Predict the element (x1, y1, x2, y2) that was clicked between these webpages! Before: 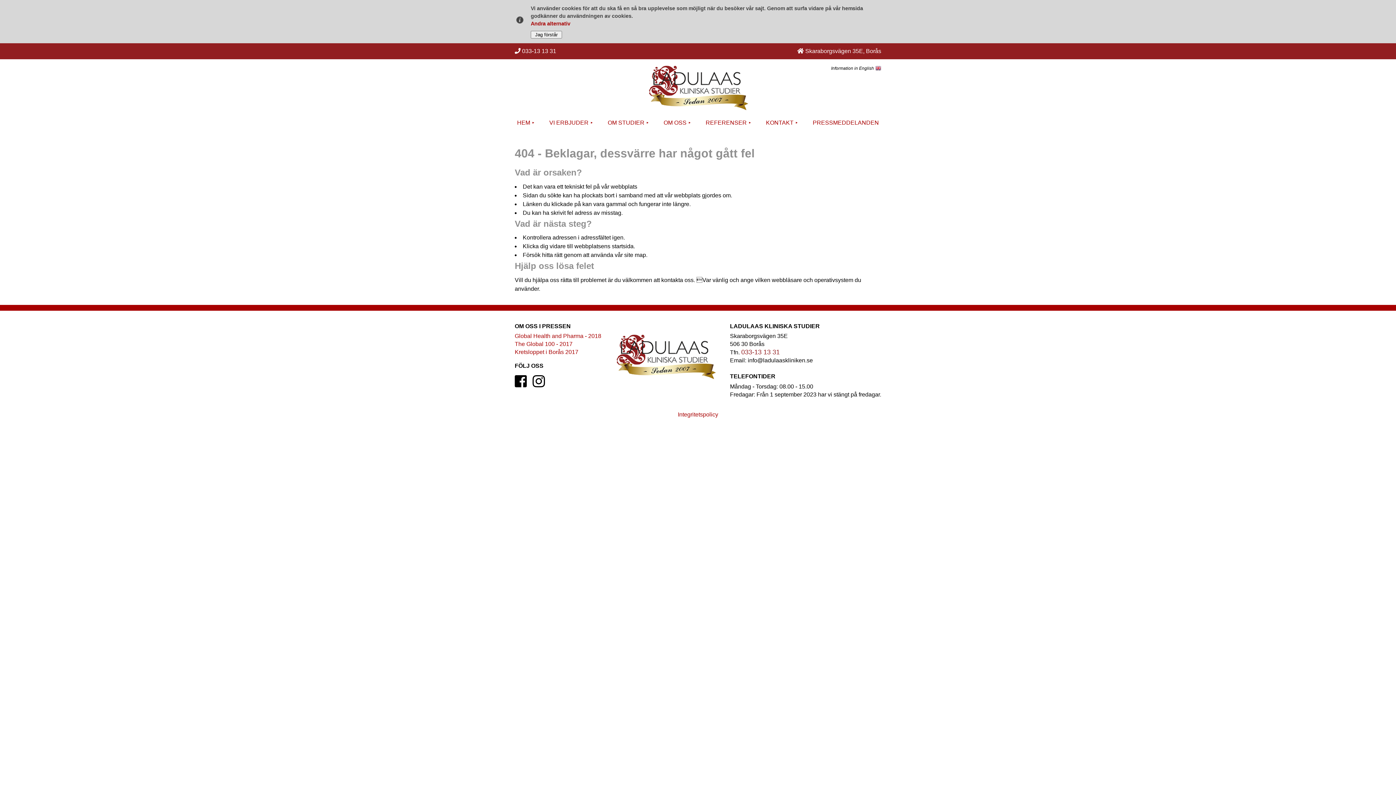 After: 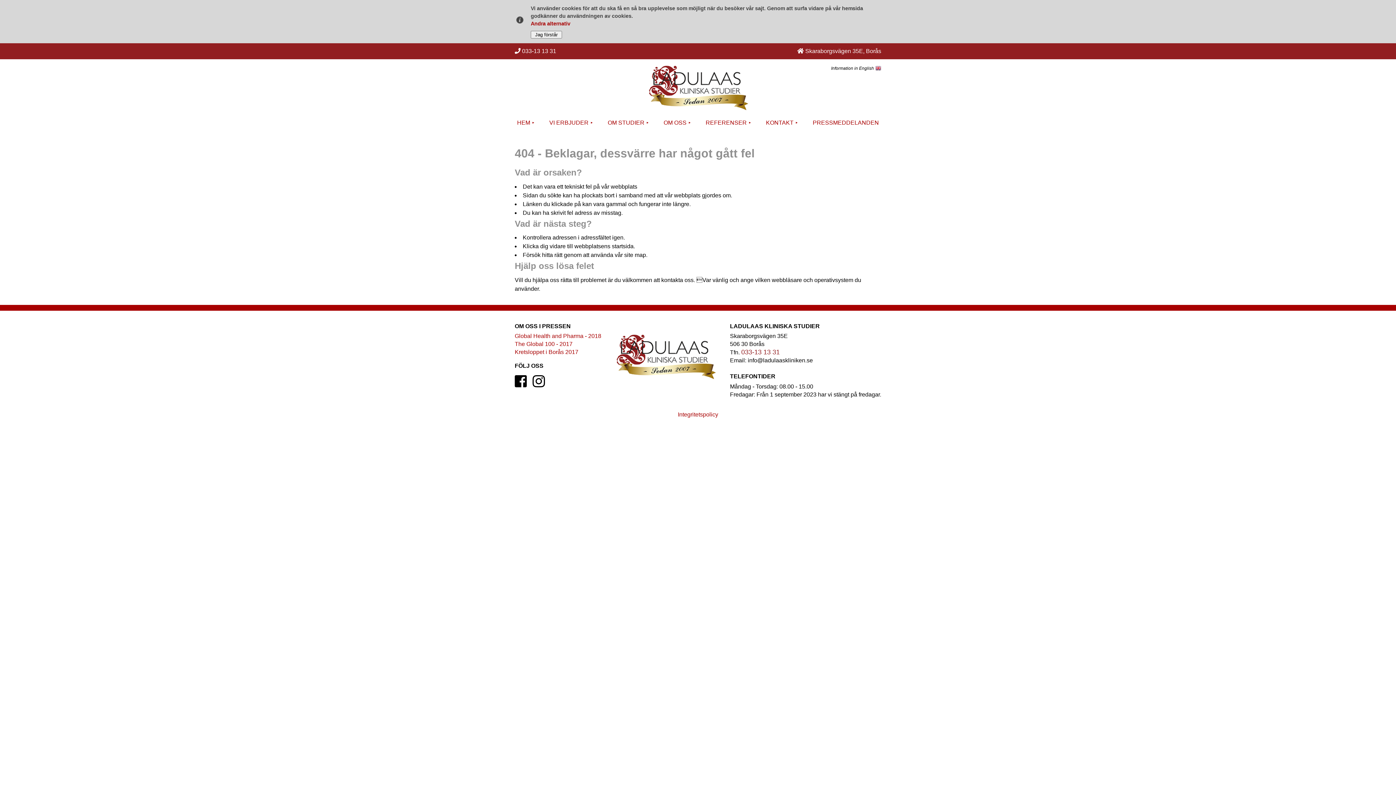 Action: bbox: (514, 48, 556, 54) label:  033-13 13 31